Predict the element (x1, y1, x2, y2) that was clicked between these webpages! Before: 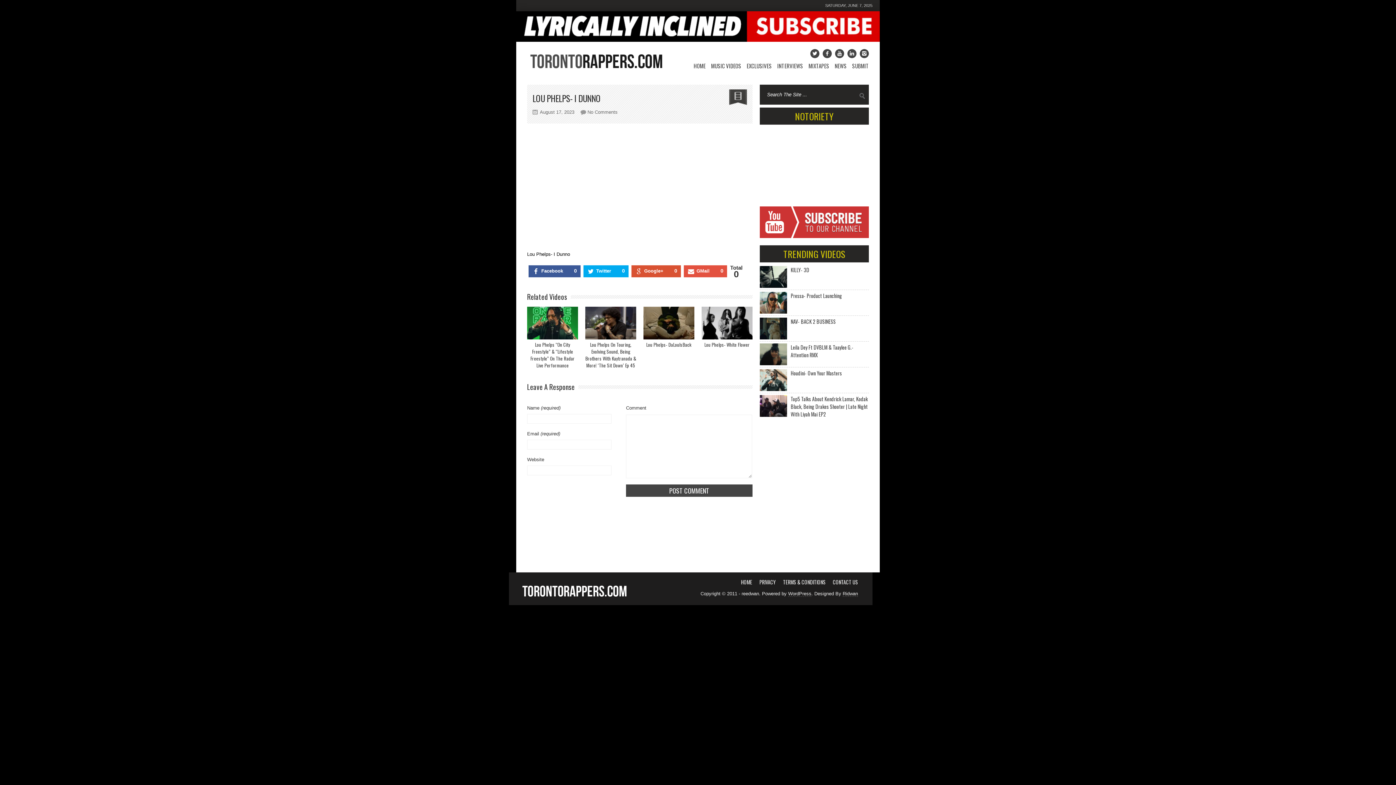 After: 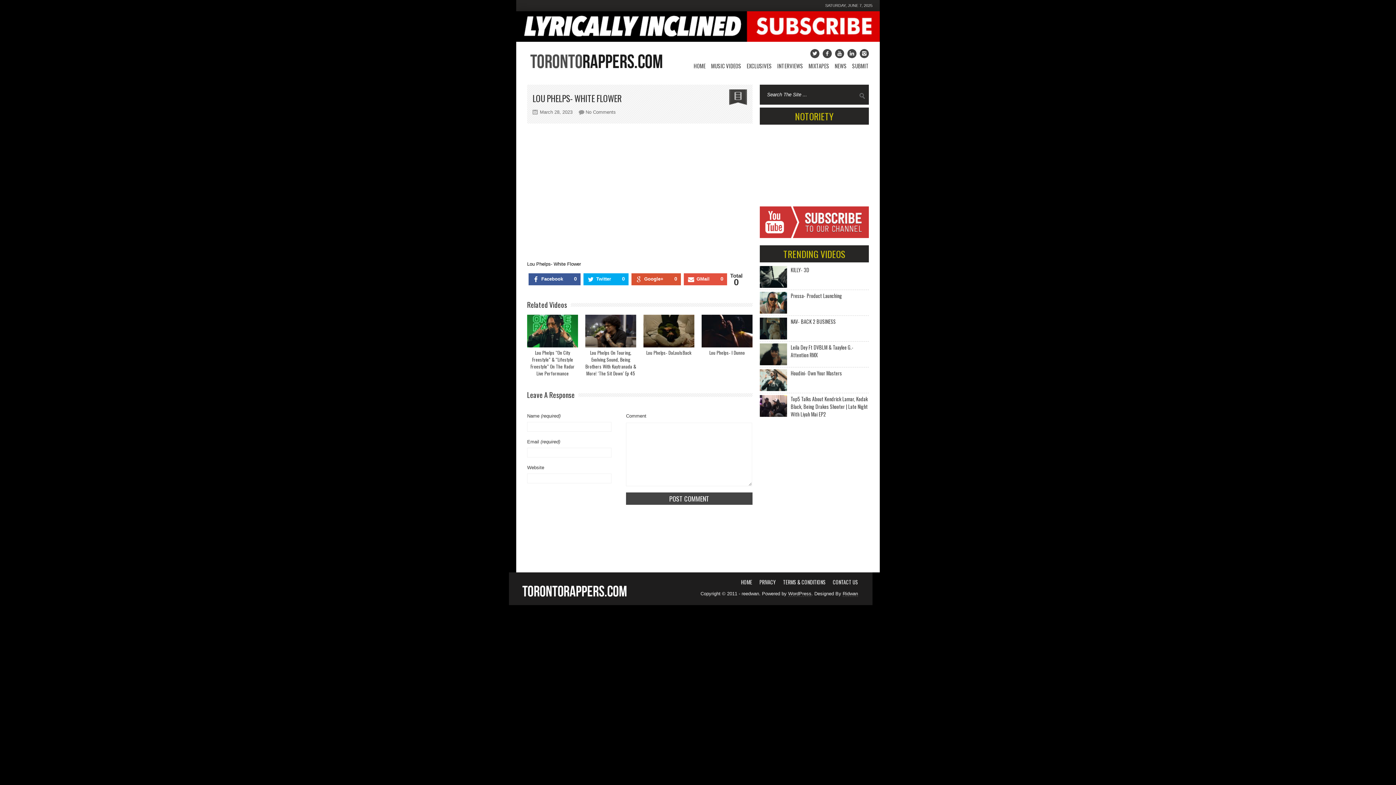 Action: bbox: (704, 341, 750, 348) label: Lou Phelps- White Flower